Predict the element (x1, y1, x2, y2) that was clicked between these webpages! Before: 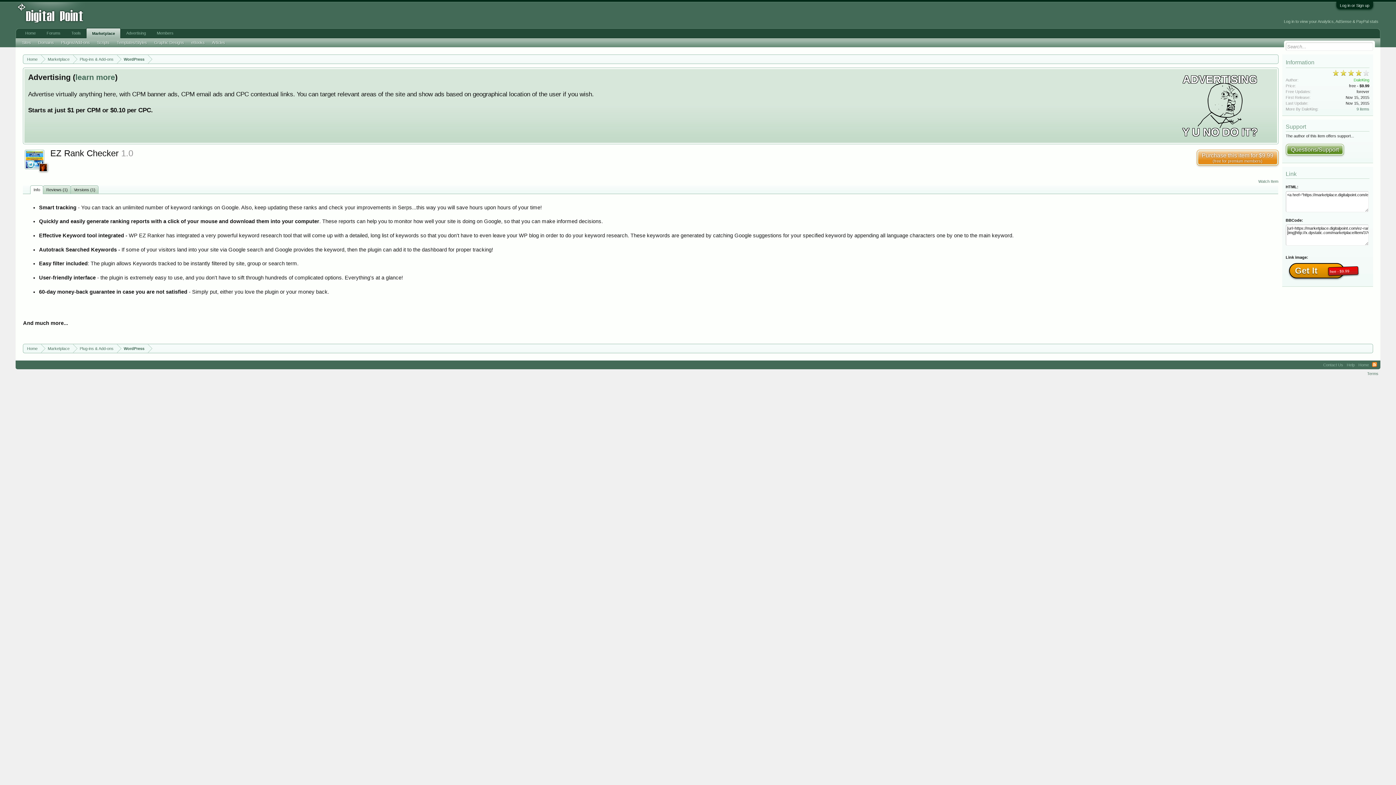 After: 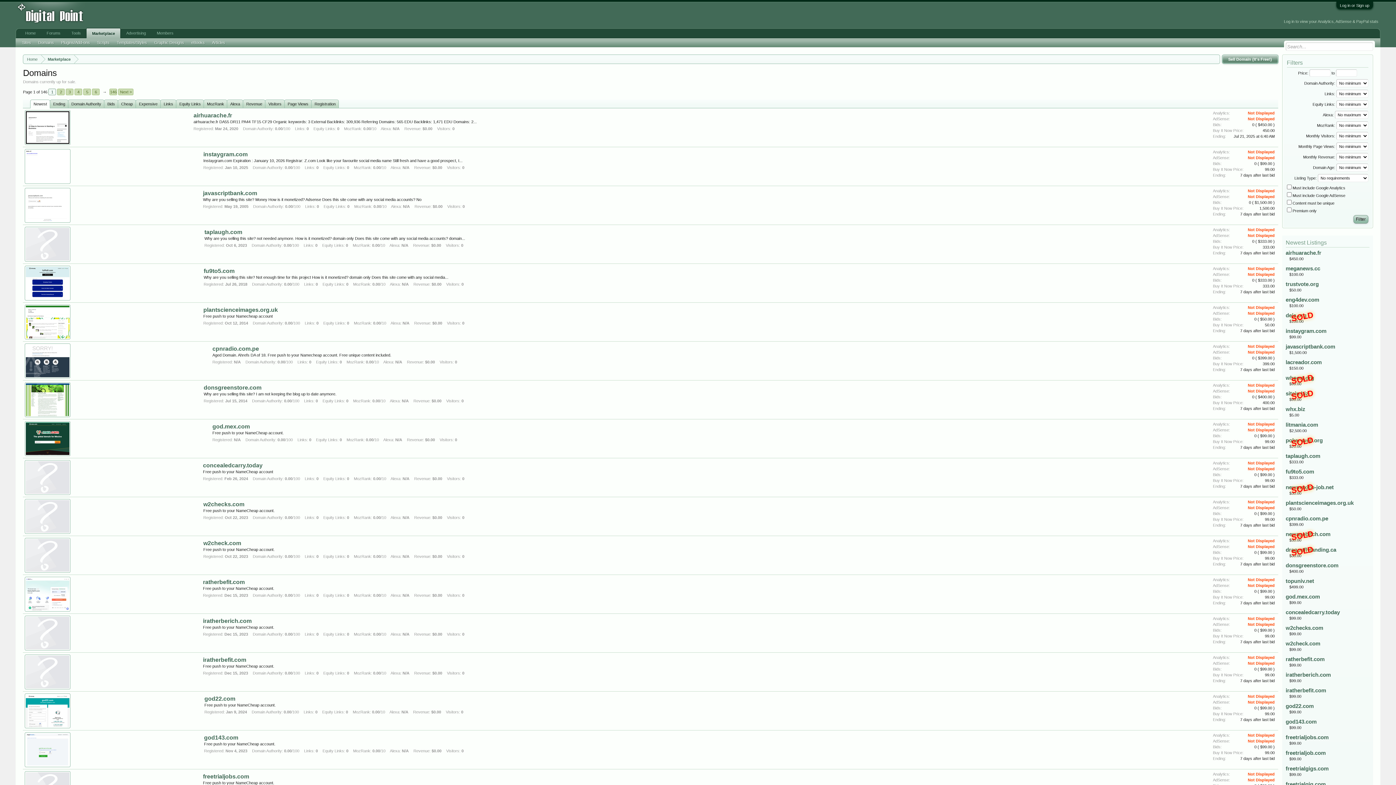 Action: bbox: (34, 38, 57, 46) label: Domains